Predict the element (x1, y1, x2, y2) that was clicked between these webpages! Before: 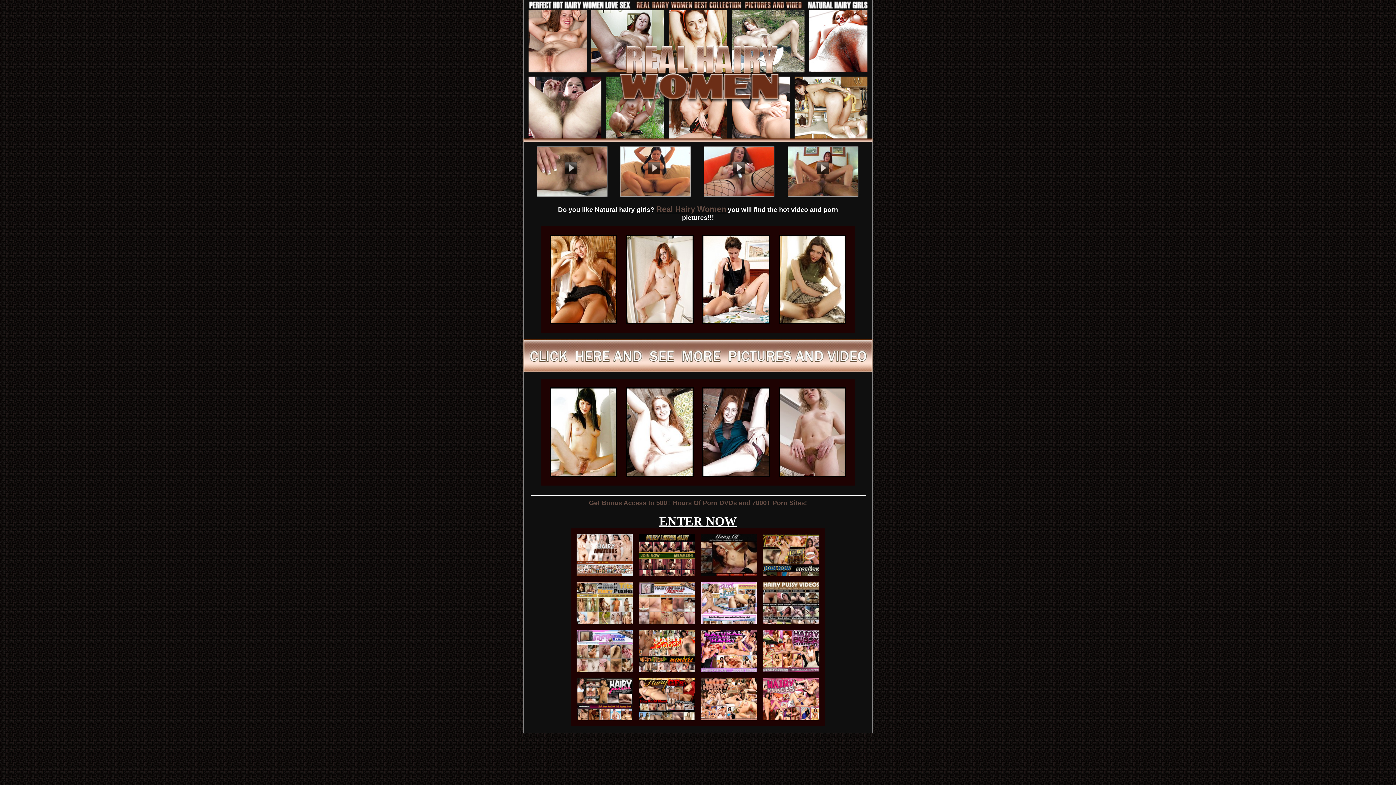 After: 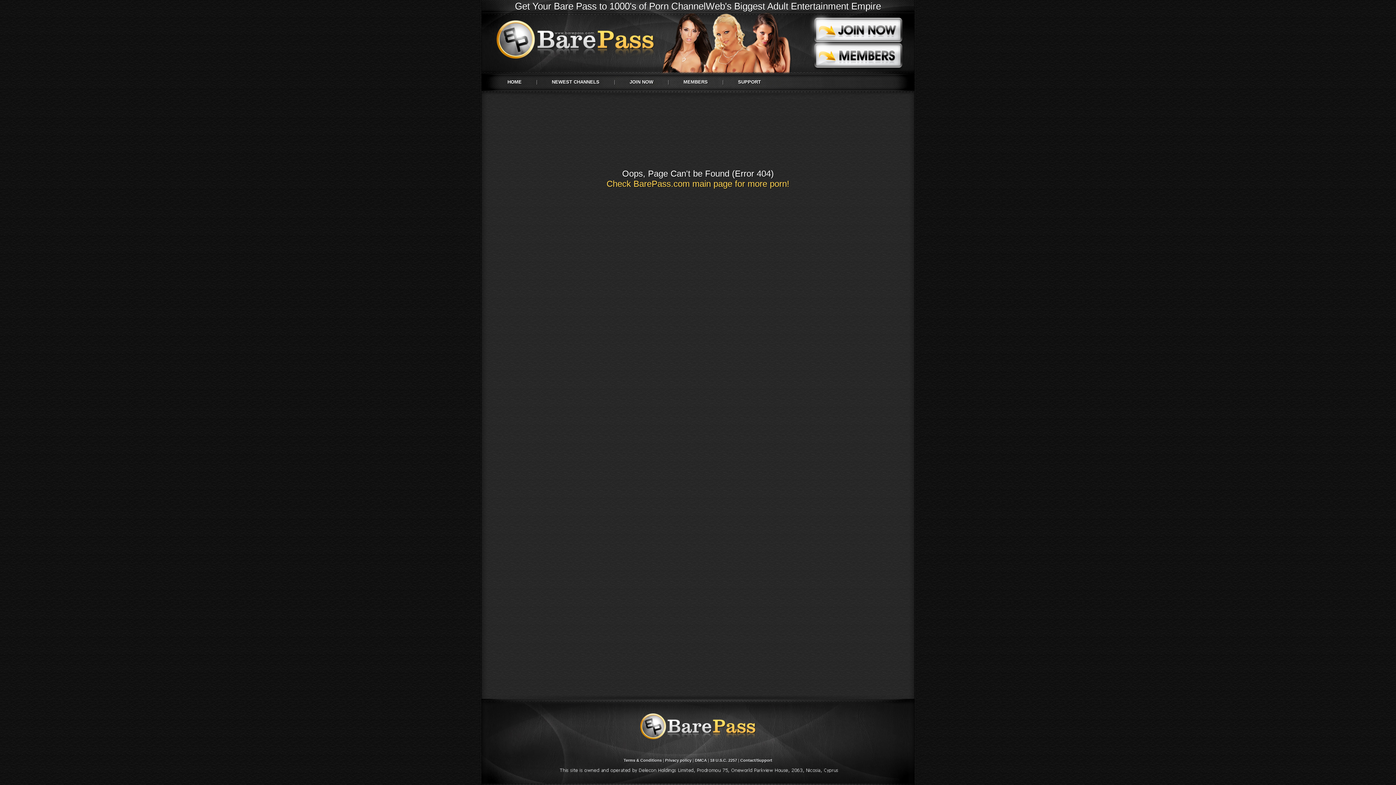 Action: bbox: (523, 162, 872, 169)